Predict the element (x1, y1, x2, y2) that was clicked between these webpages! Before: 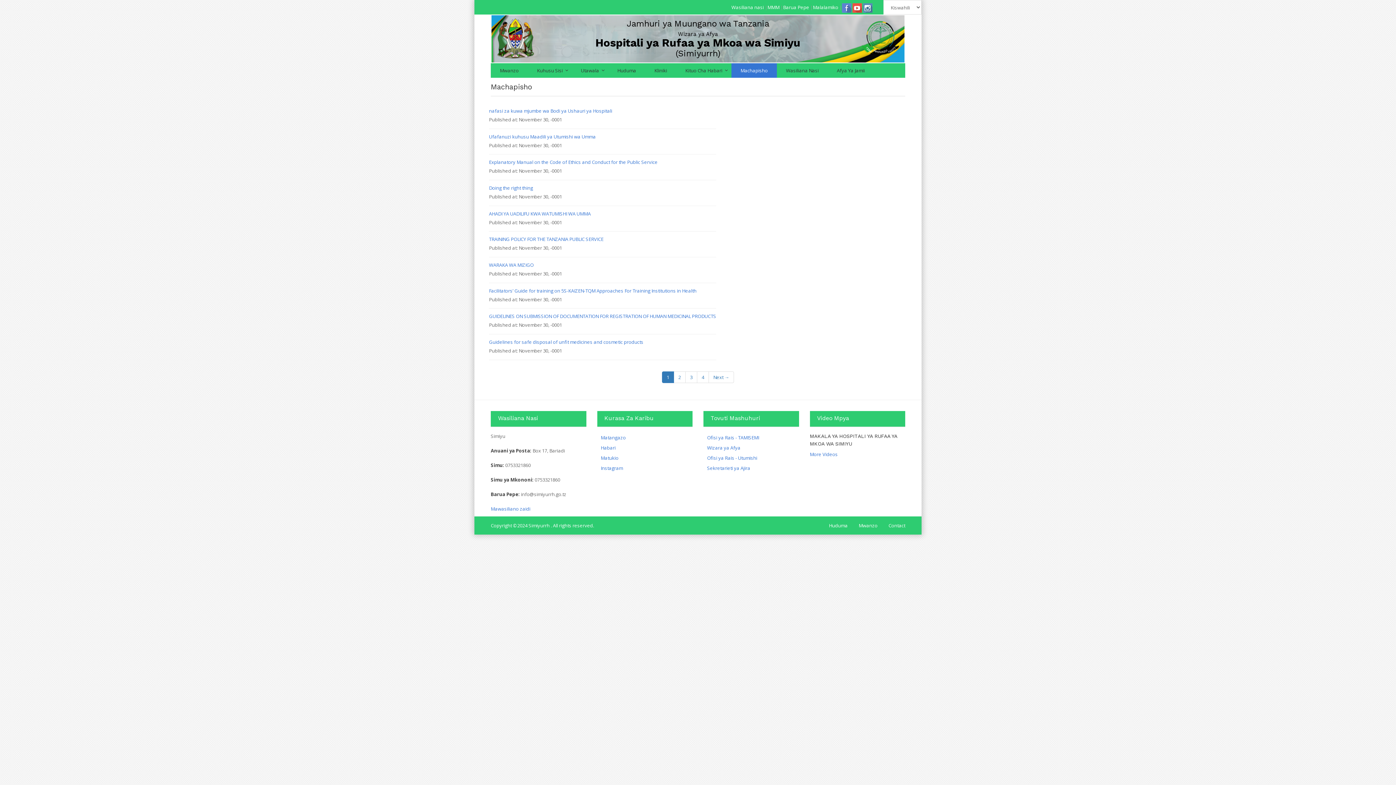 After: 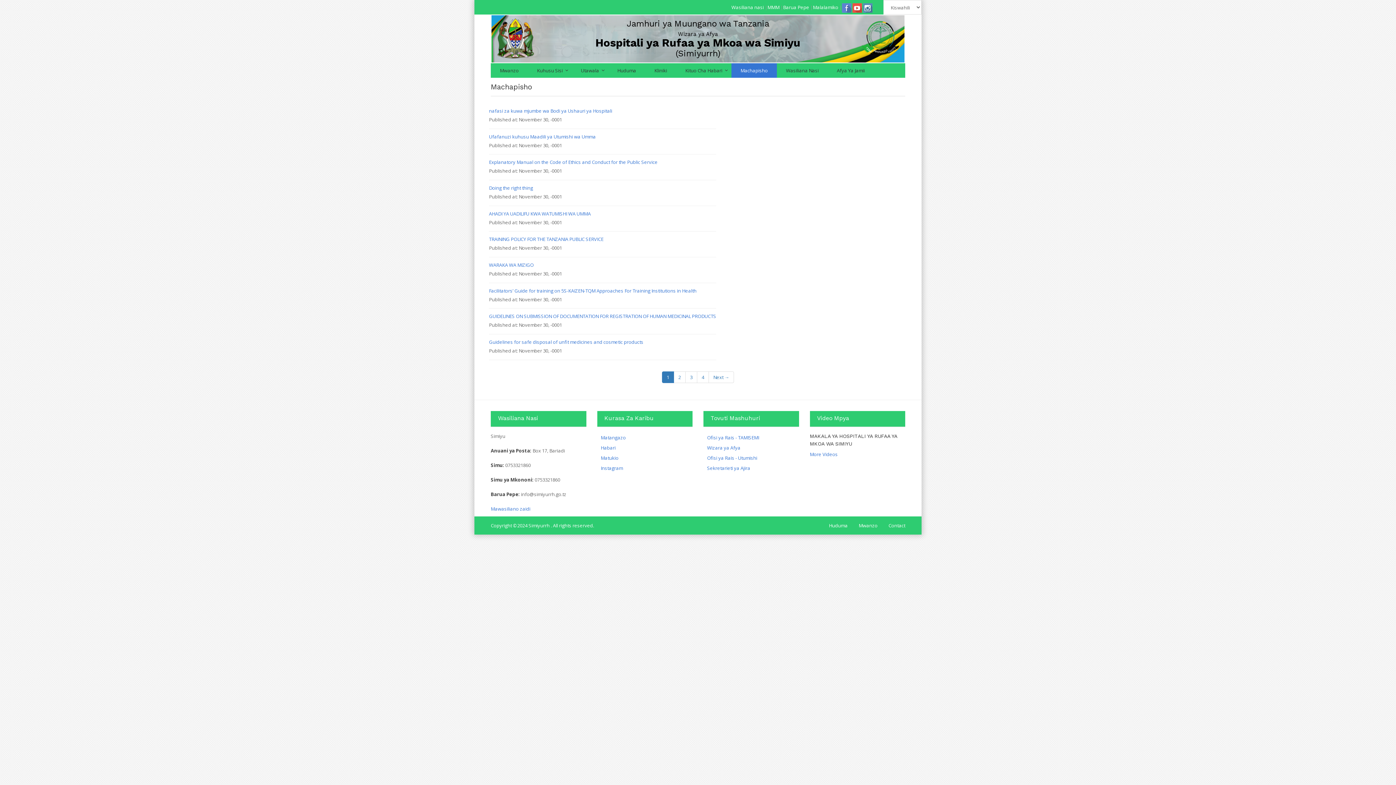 Action: label: Facilitators’ Guide for training on 5S-KAIZEN-TQM Approaches For Training Institutions in Health bbox: (489, 287, 716, 294)